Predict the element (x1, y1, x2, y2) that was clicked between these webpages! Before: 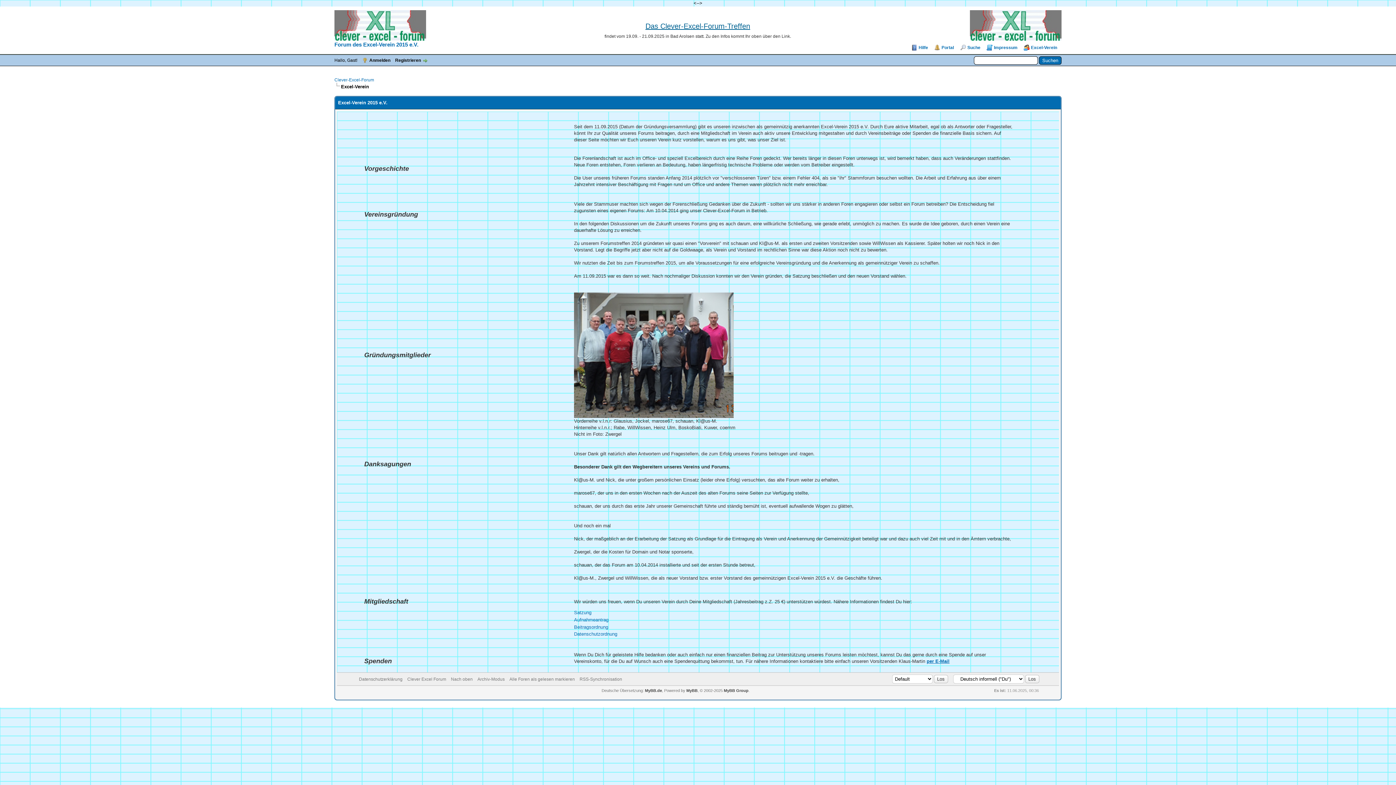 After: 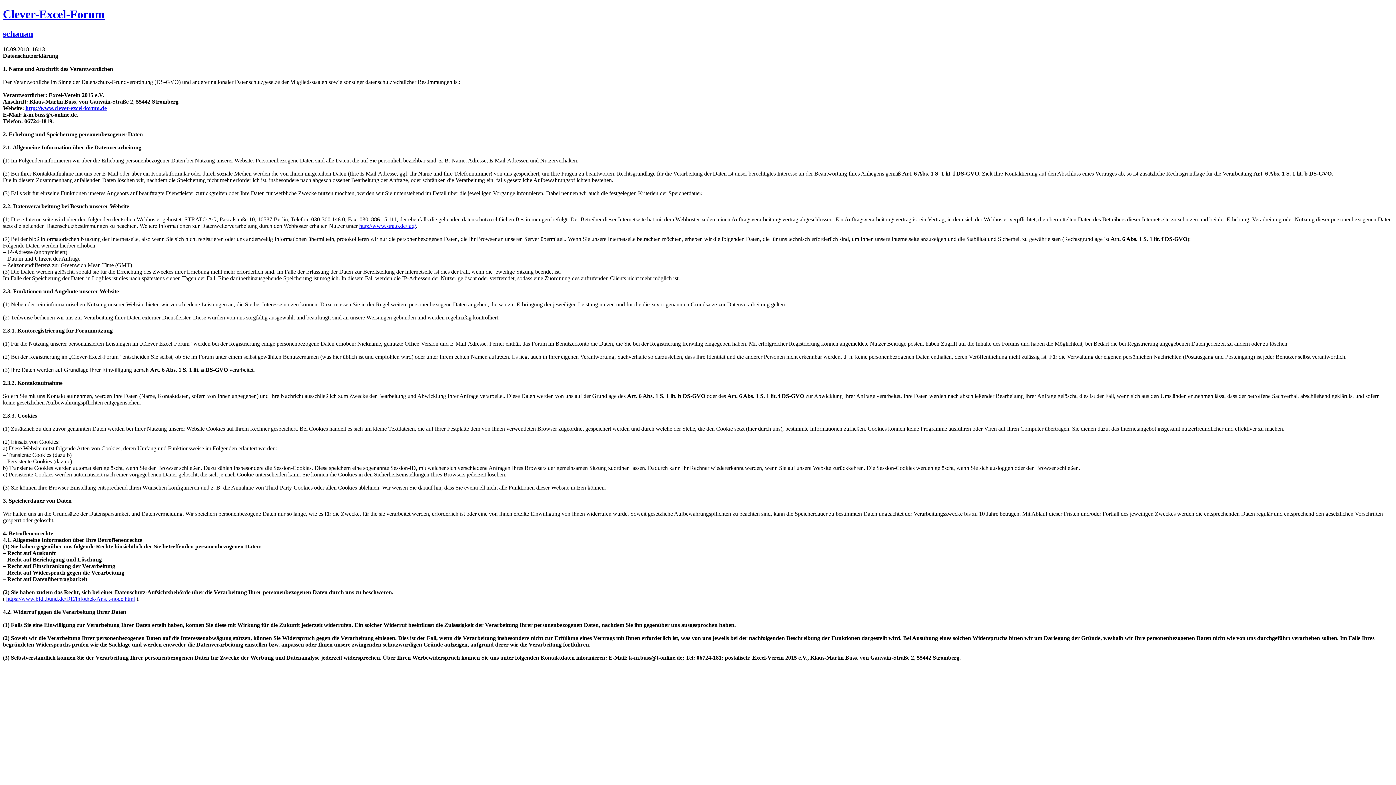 Action: label: Datenschutzerklärung bbox: (359, 677, 402, 682)